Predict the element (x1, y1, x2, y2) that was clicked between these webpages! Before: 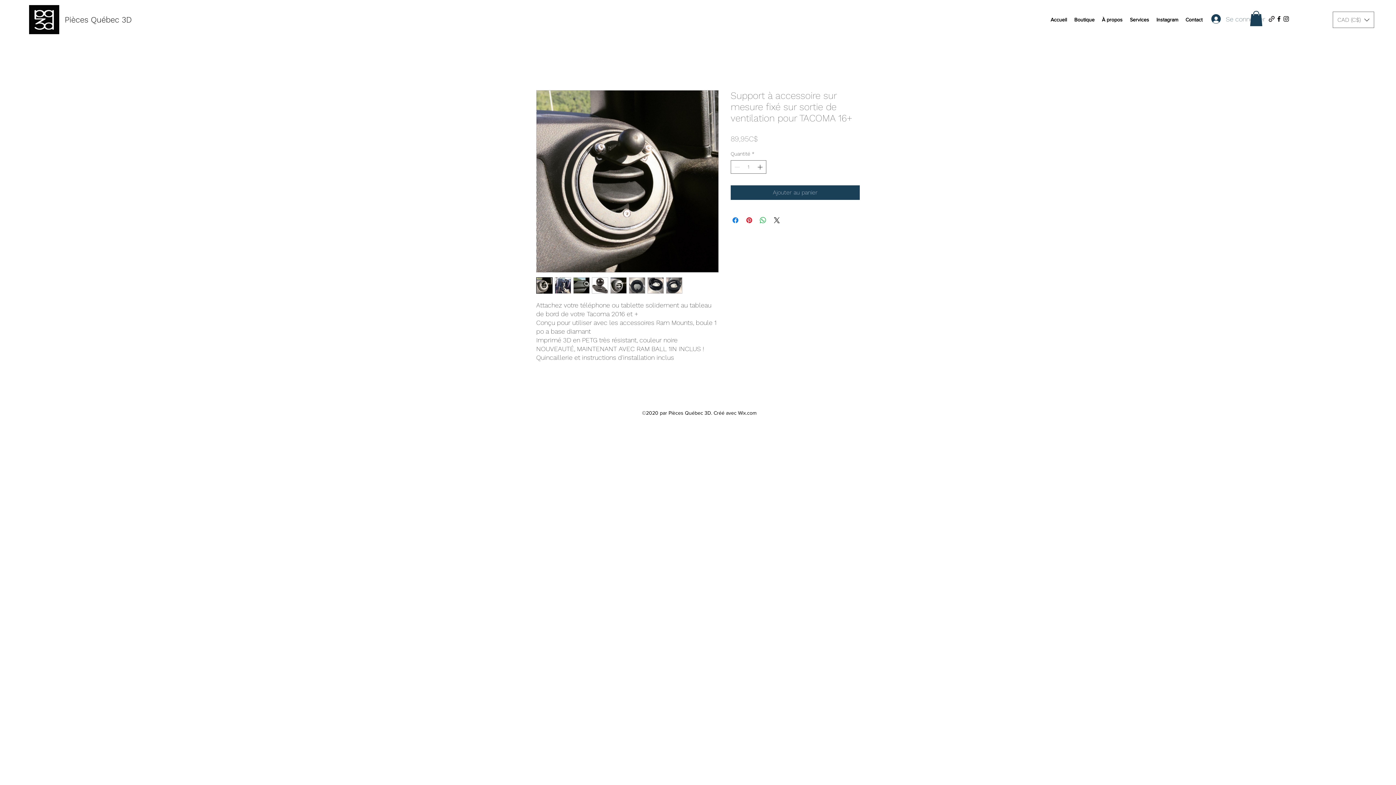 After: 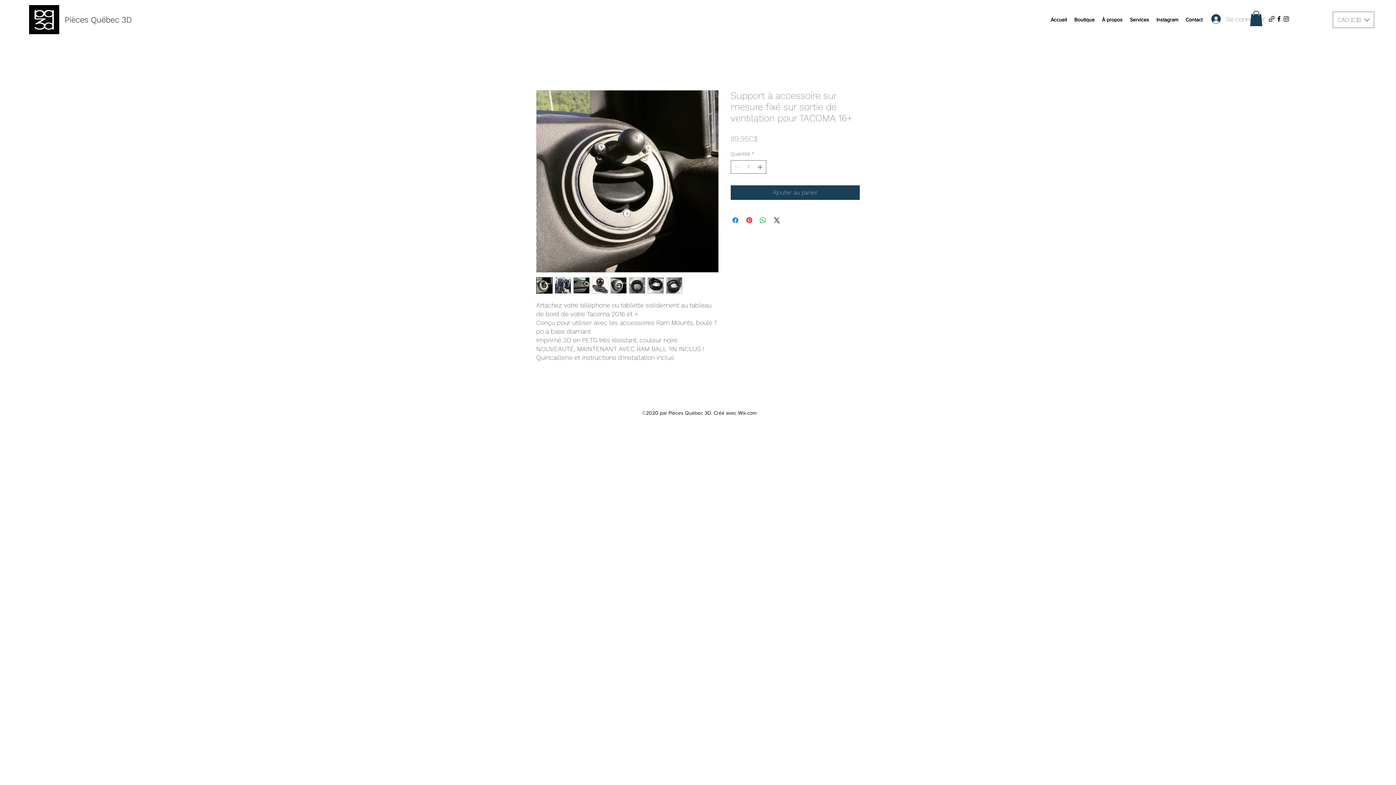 Action: bbox: (1268, 15, 1275, 22) label: generic-social-link